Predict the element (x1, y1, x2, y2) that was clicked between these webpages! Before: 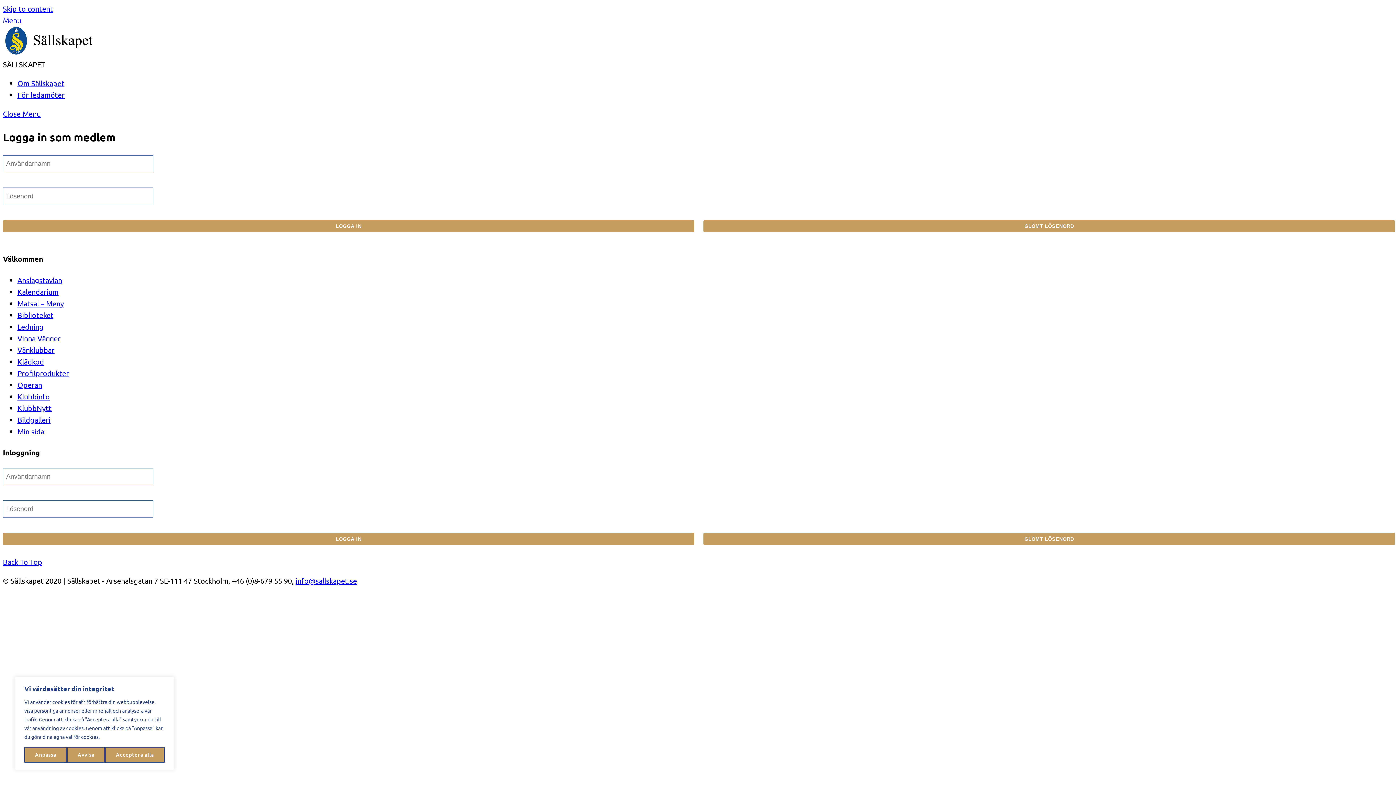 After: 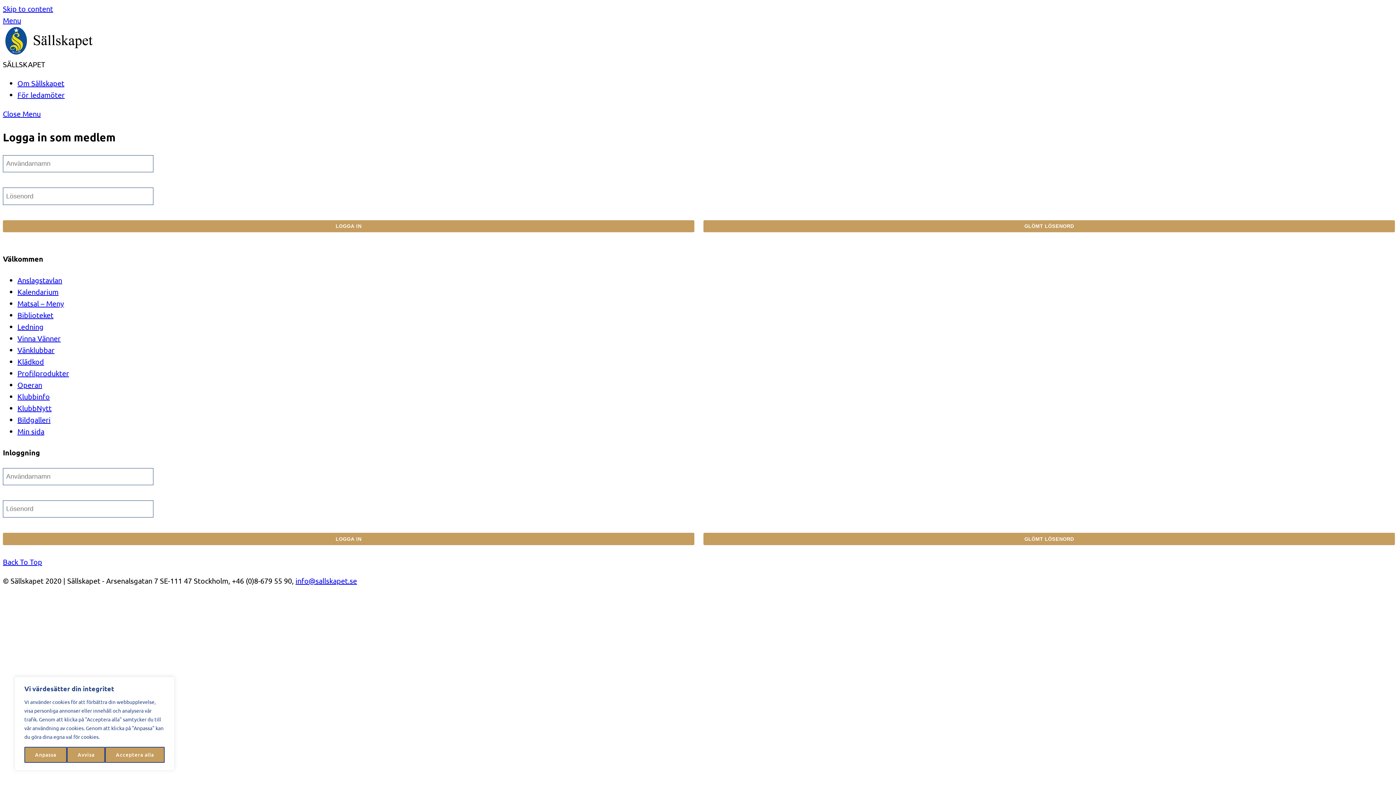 Action: label: Close menu bbox: (2, 109, 40, 118)